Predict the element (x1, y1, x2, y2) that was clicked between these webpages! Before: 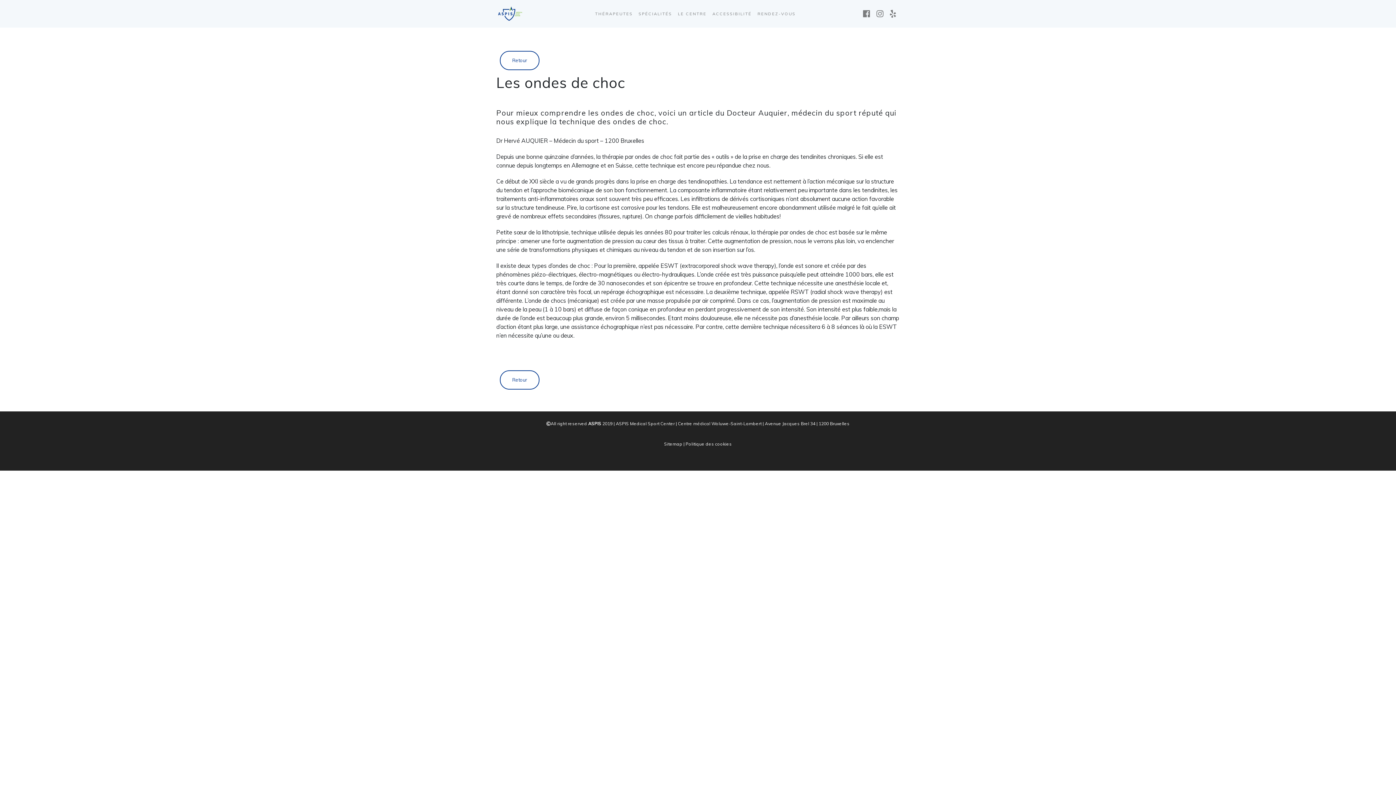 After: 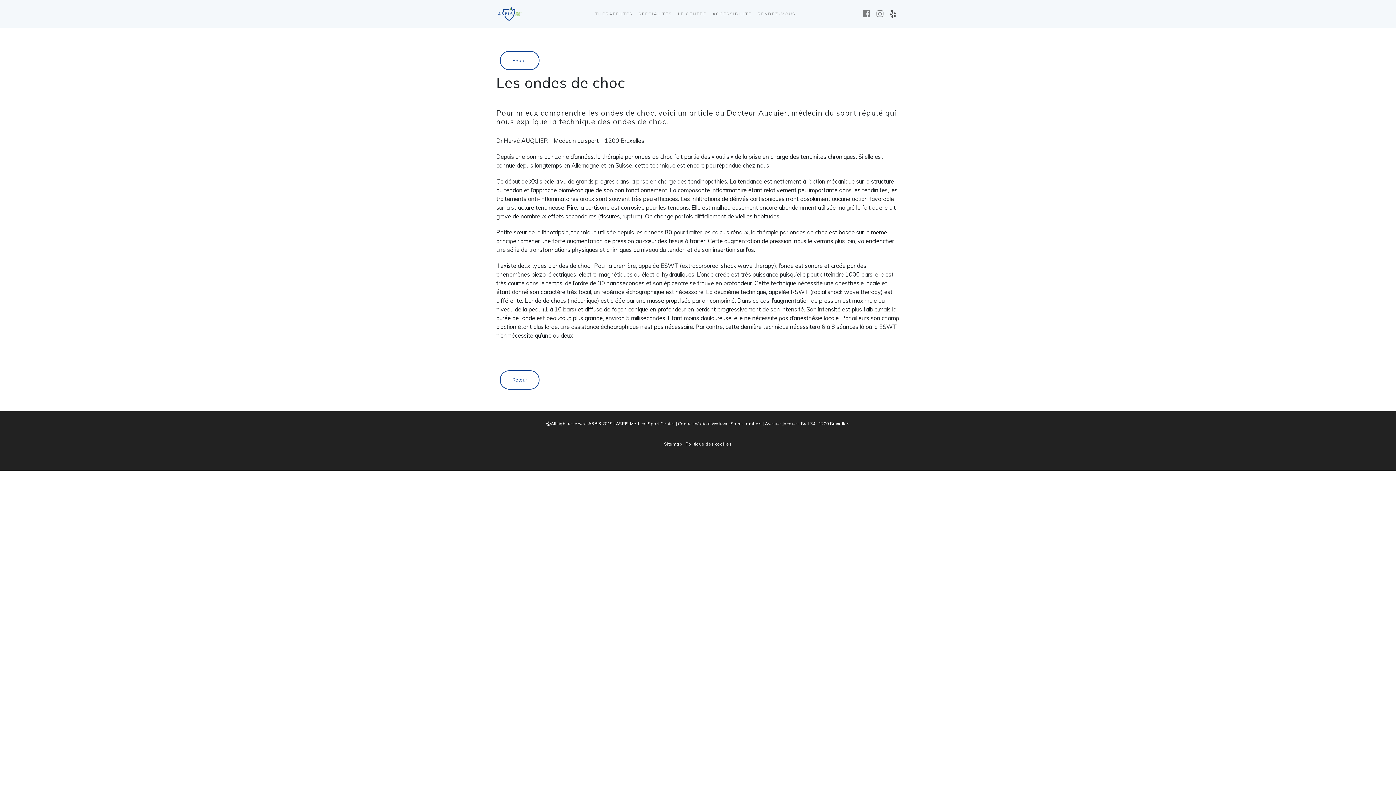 Action: bbox: (887, 4, 900, 22)